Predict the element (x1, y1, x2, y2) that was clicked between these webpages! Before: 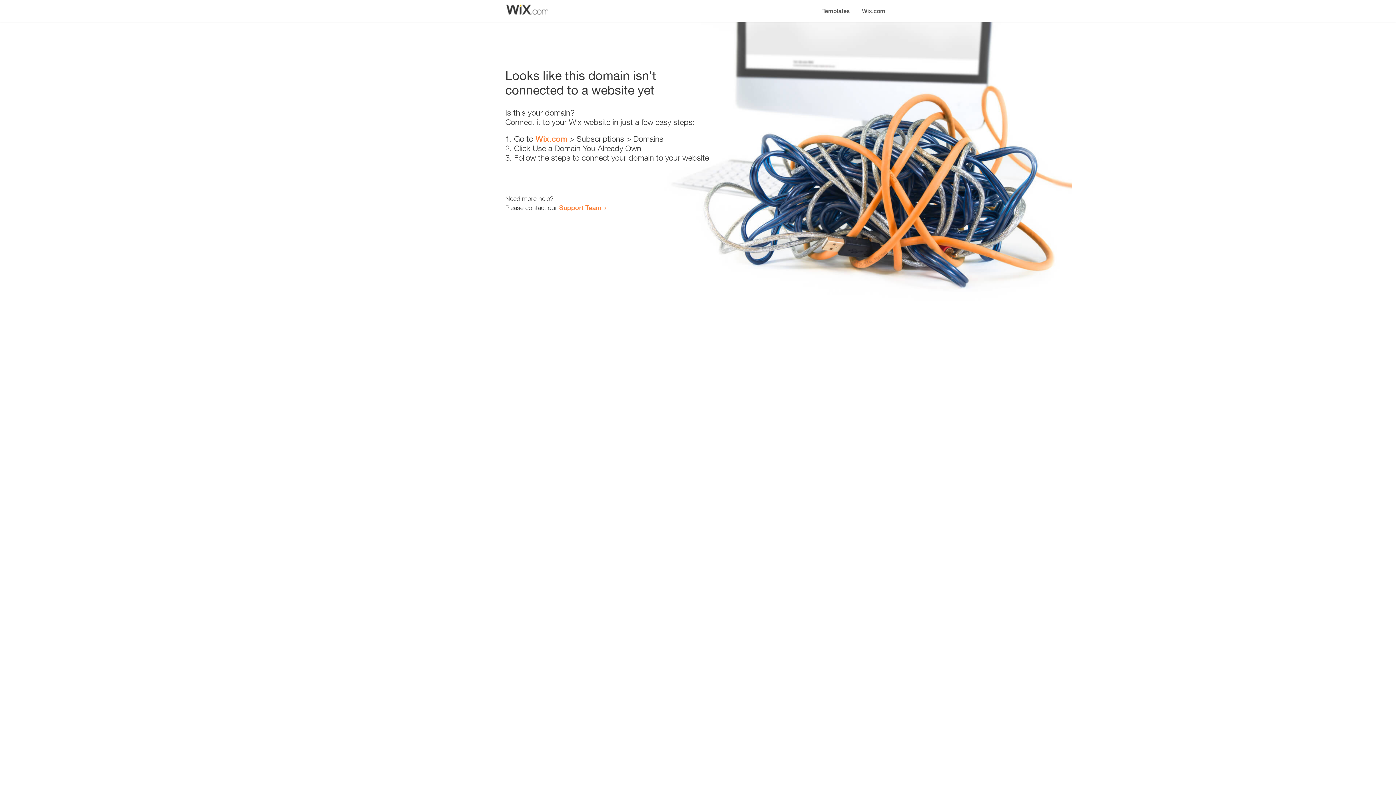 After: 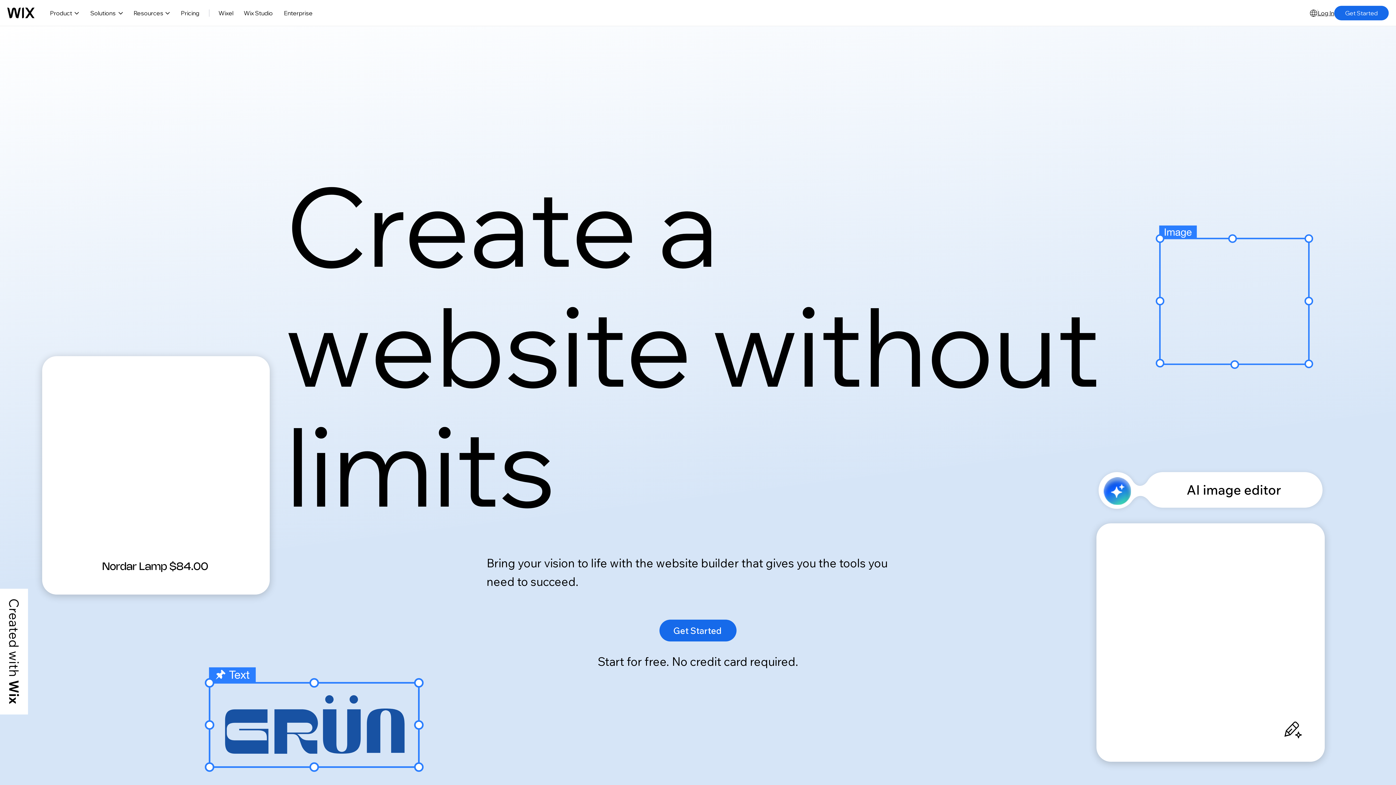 Action: bbox: (856, 0, 890, 14) label: Wix.com